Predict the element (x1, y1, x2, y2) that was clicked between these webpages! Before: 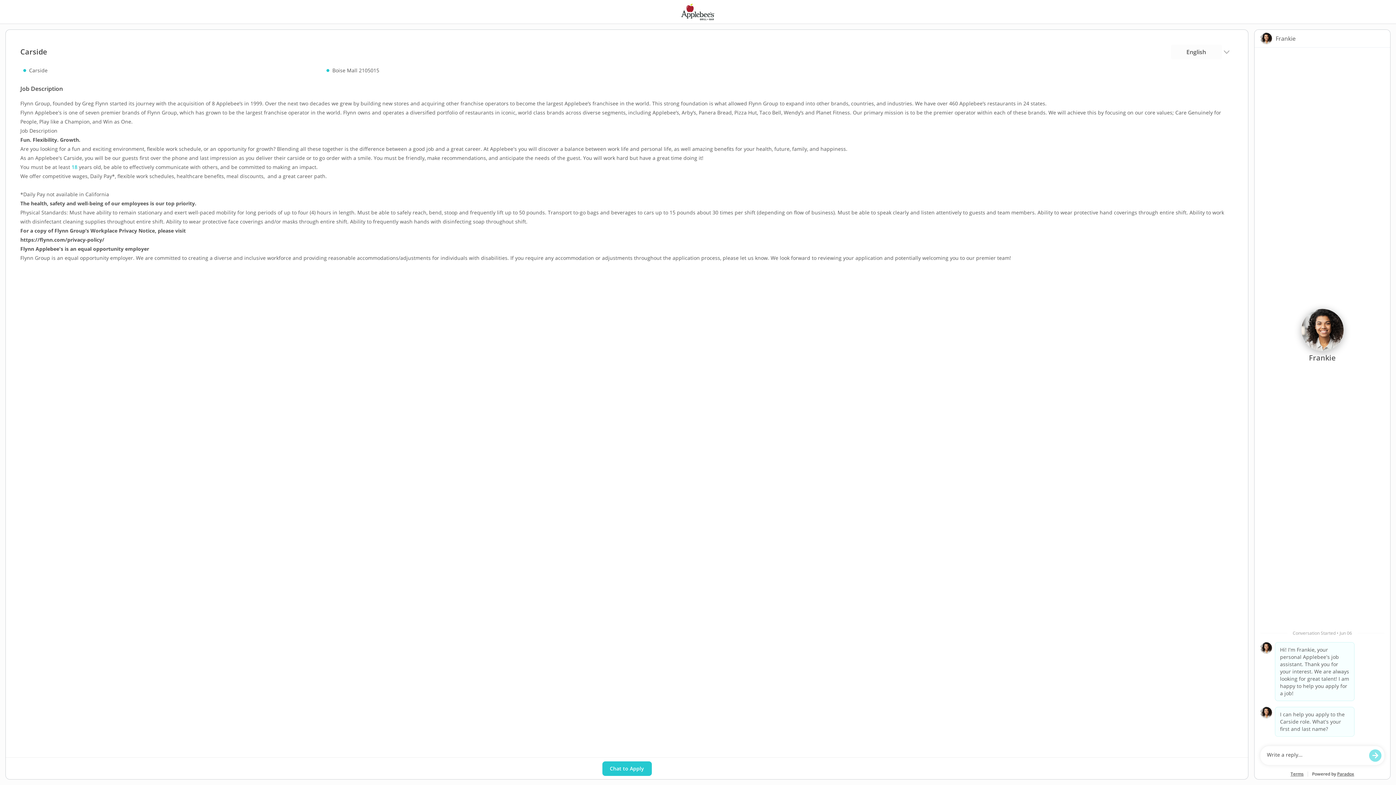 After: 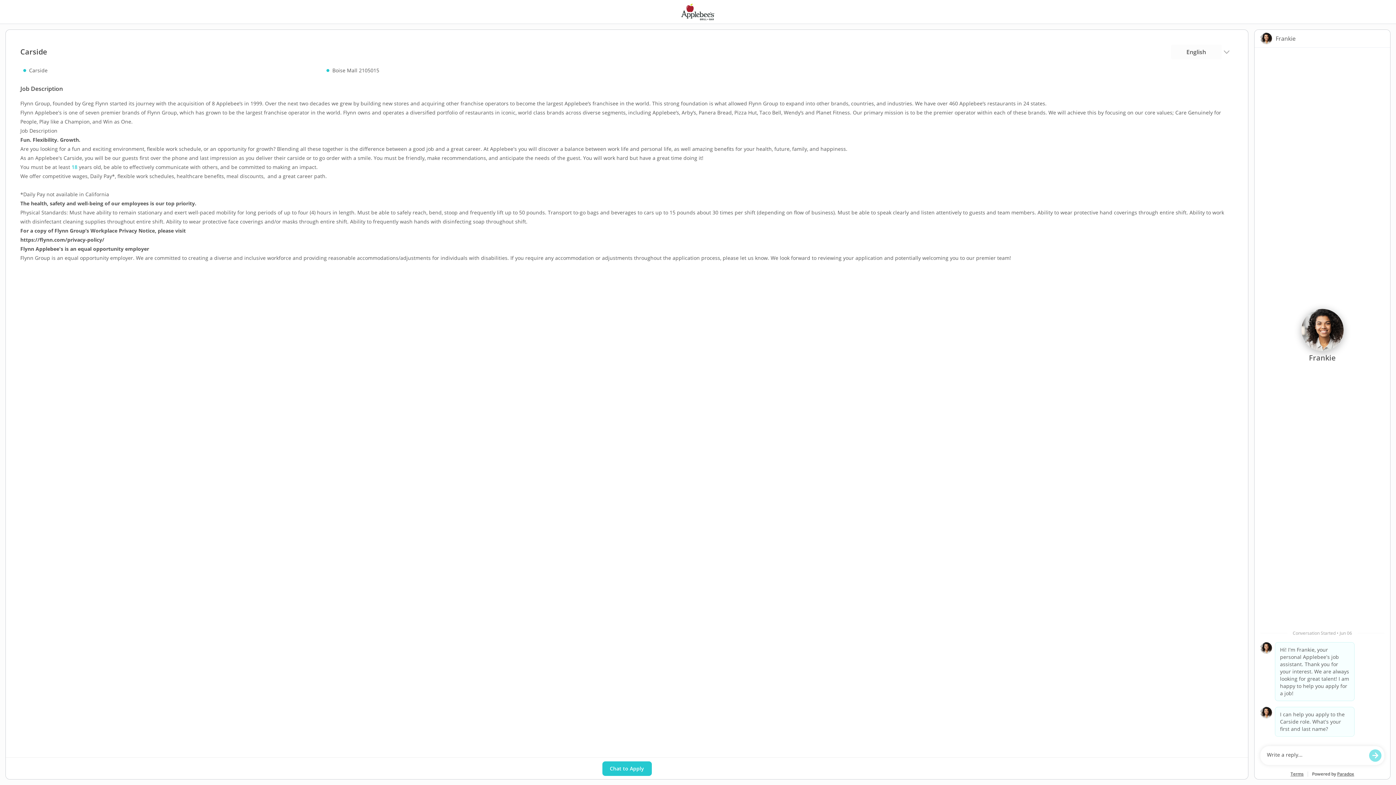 Action: bbox: (1337, 771, 1354, 777) label: Paradox